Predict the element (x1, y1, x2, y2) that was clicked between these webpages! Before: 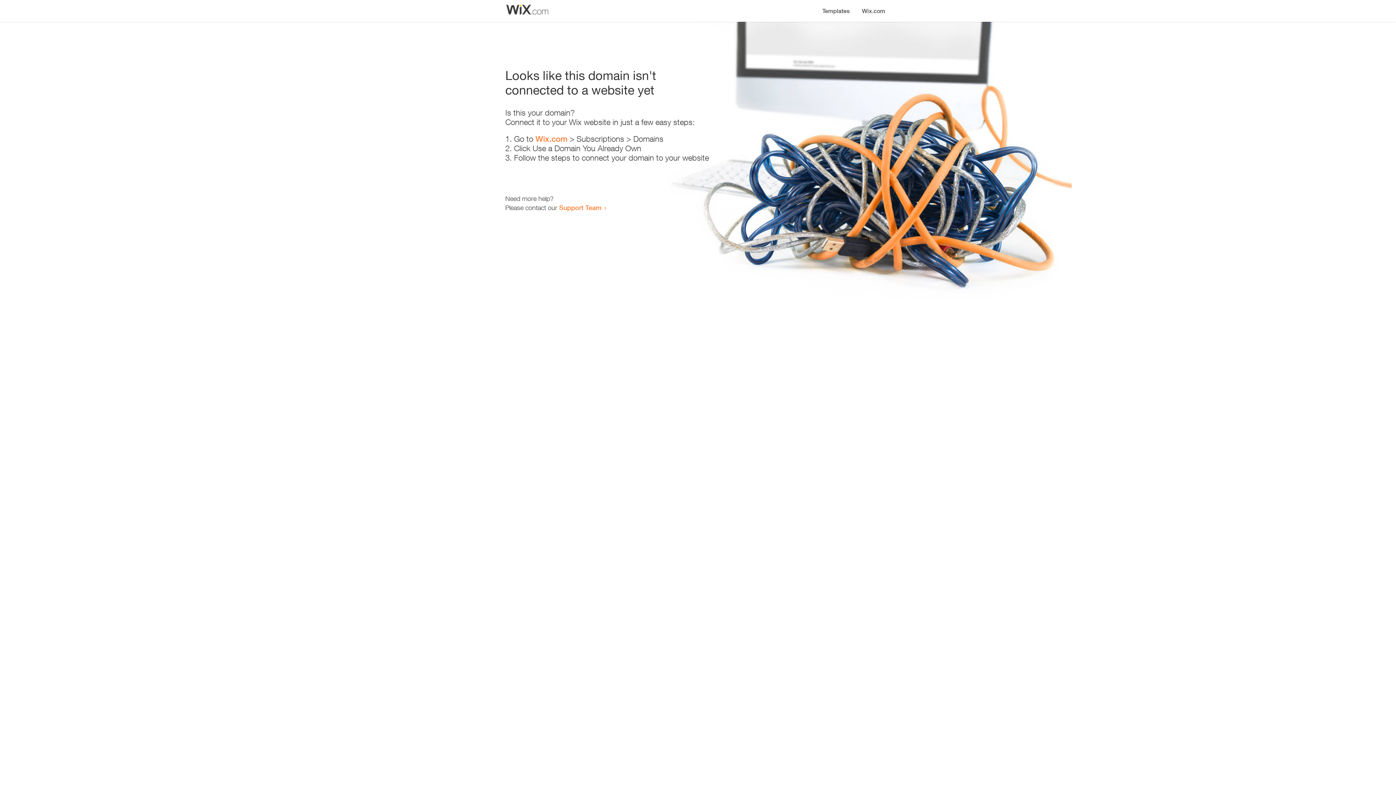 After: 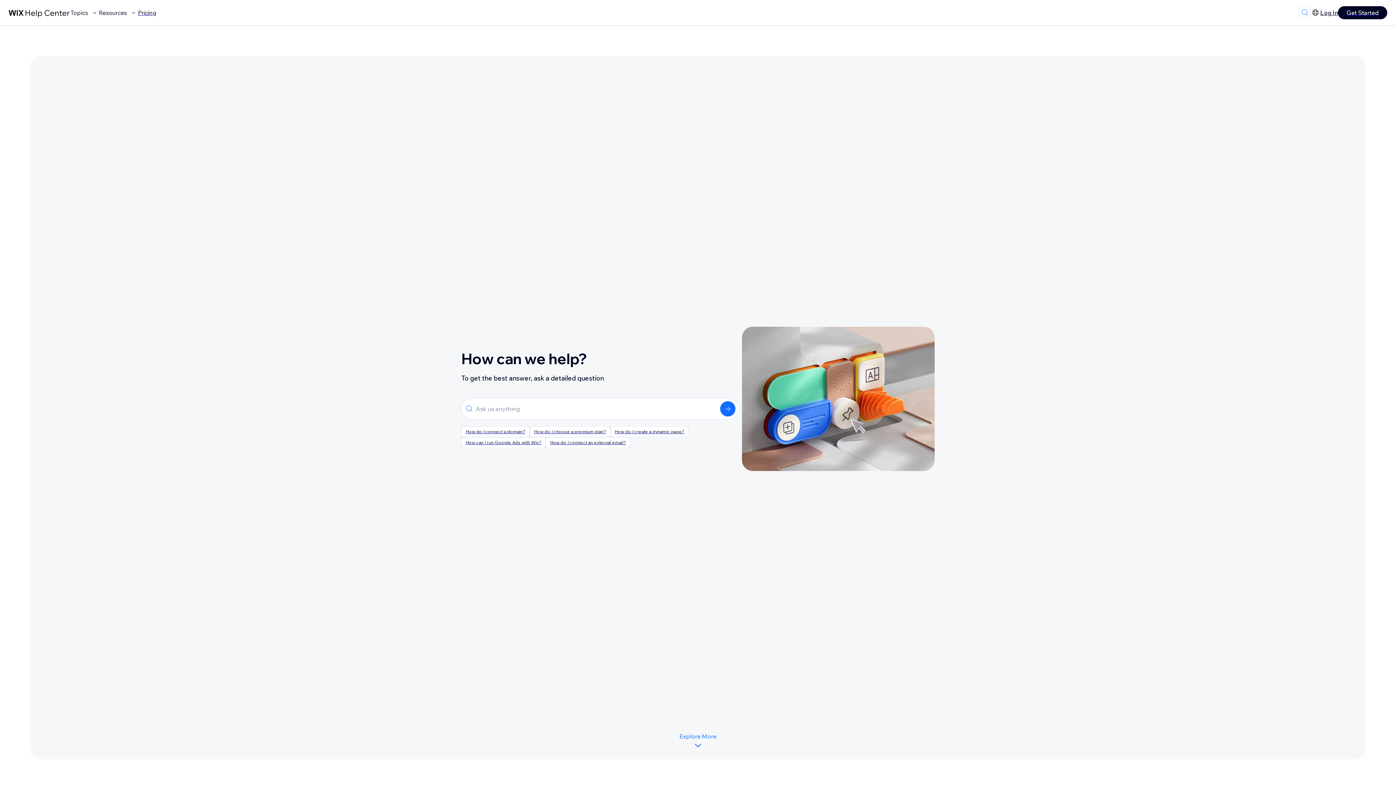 Action: bbox: (559, 203, 601, 211) label: Support Team